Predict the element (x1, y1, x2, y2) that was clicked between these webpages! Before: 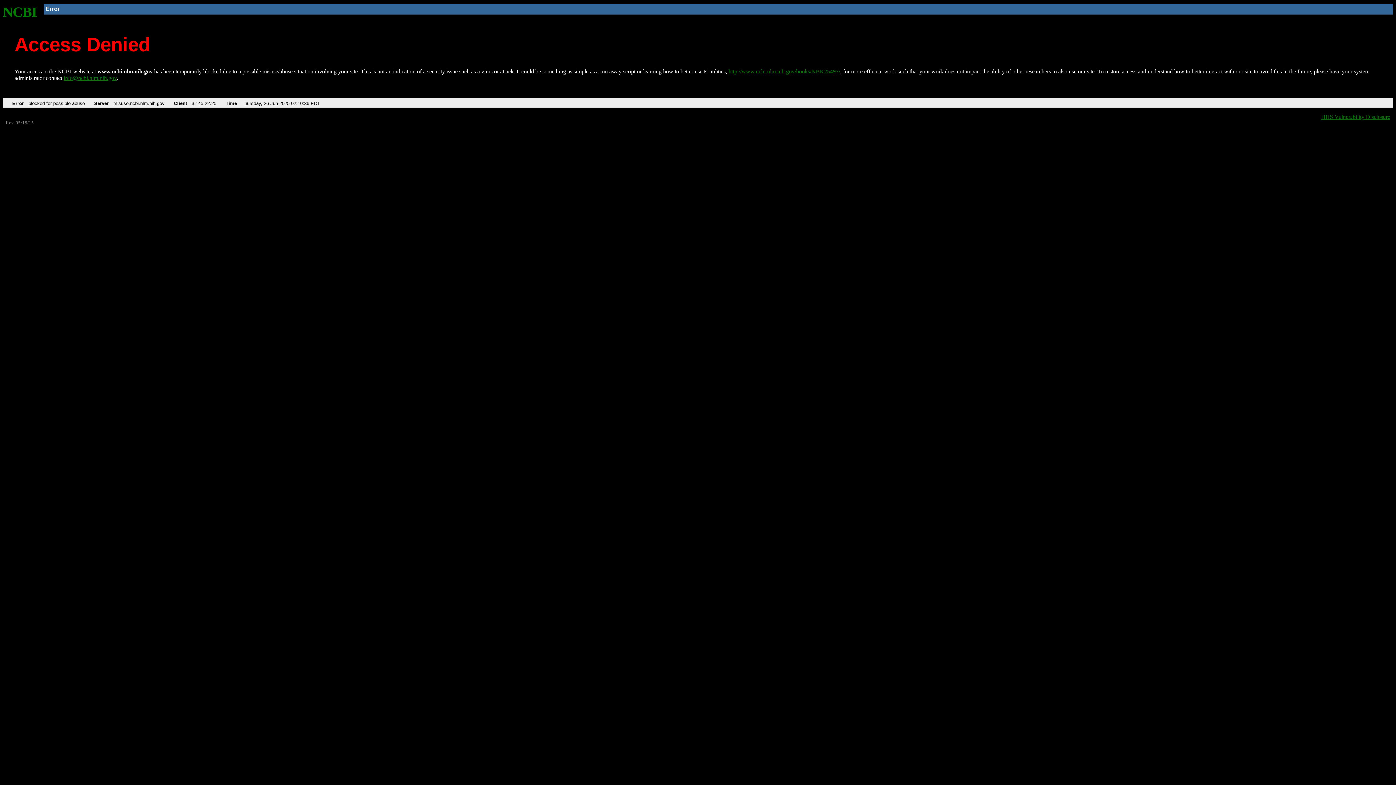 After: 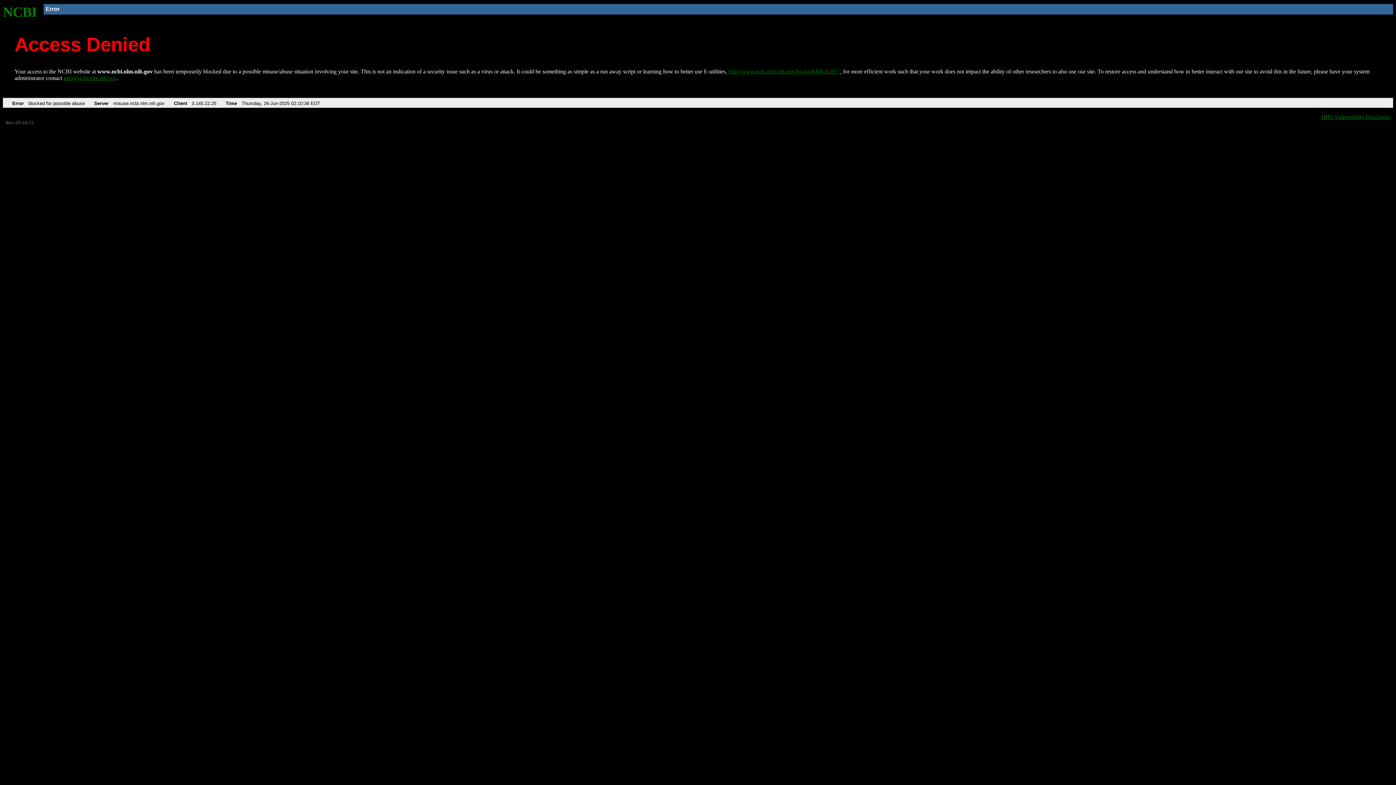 Action: bbox: (63, 75, 116, 81) label: info@ncbi.nlm.nih.gov